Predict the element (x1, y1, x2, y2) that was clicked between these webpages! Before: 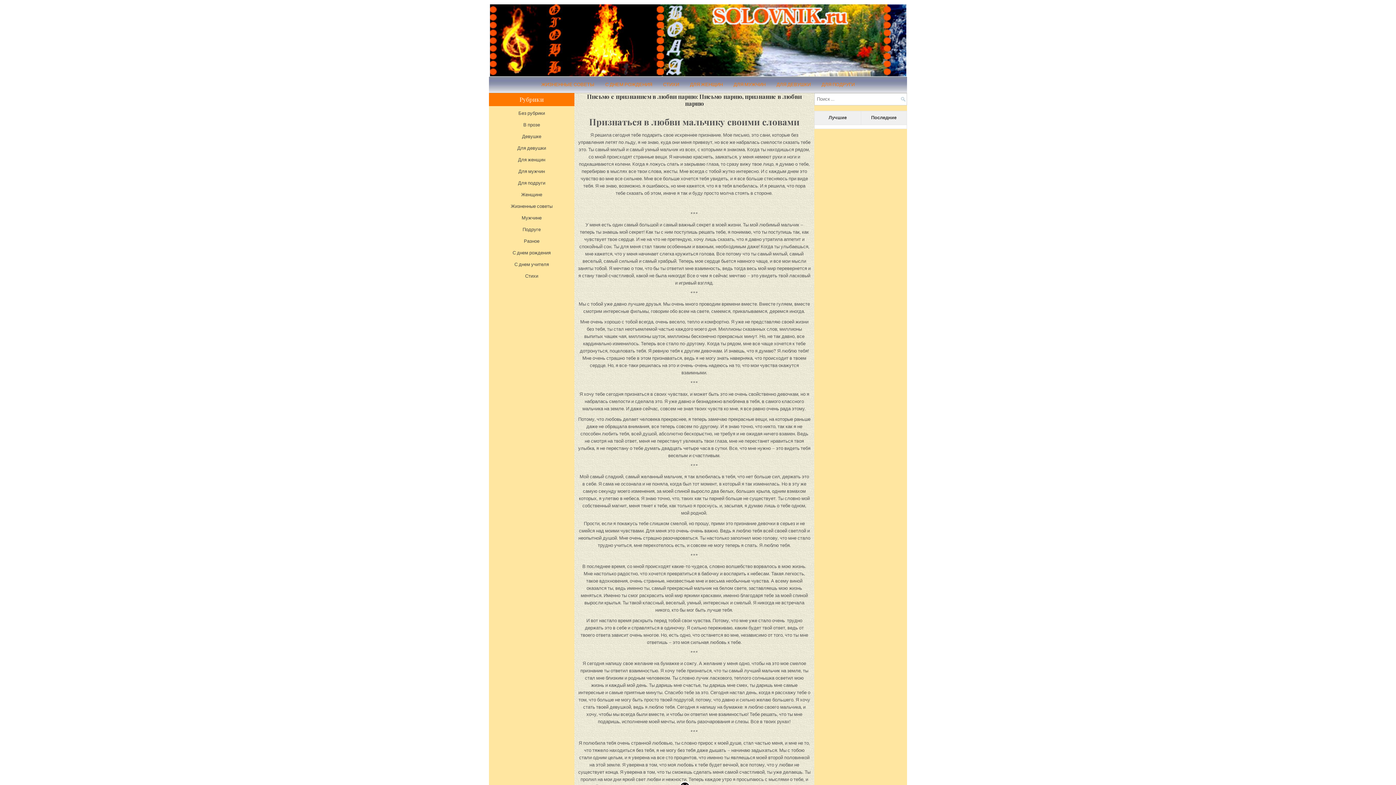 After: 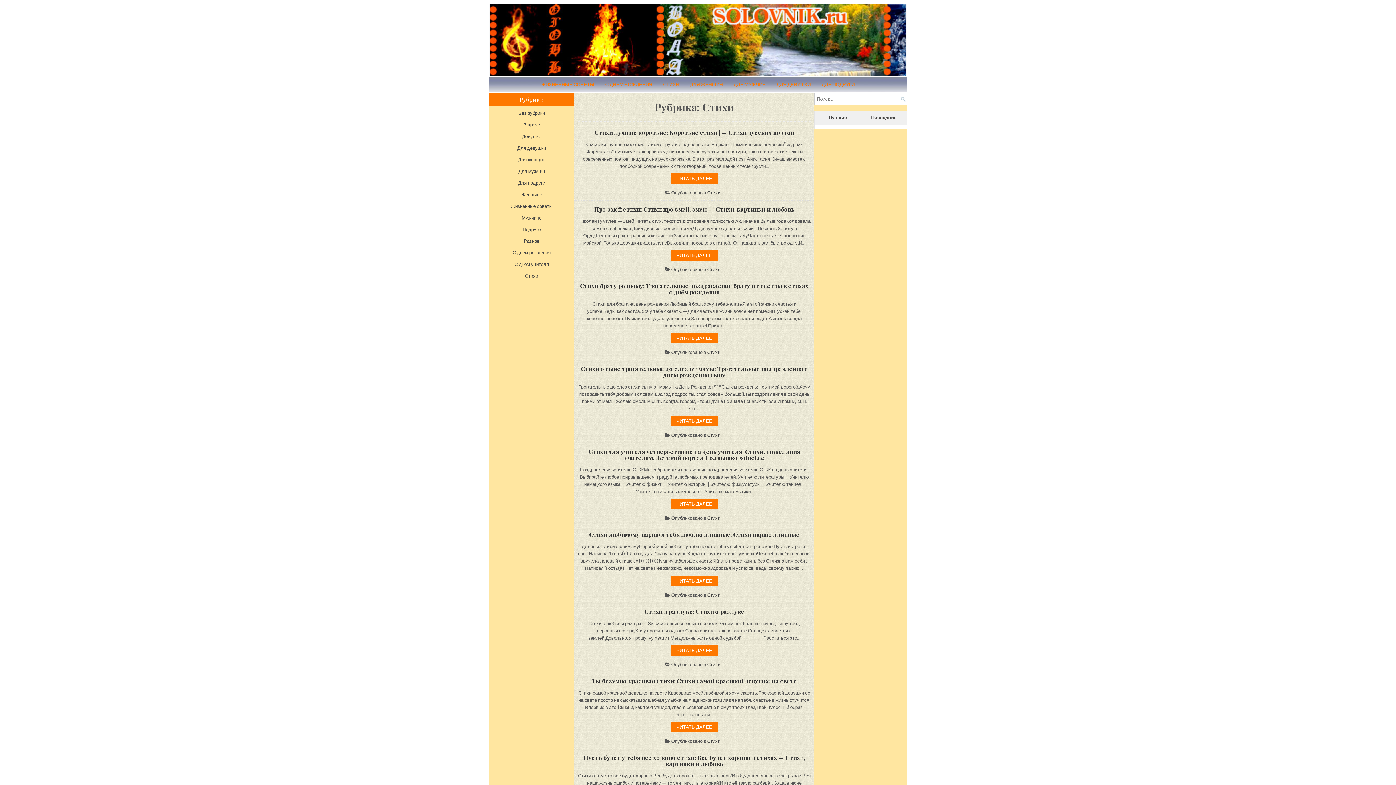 Action: bbox: (525, 273, 538, 278) label: Стихи